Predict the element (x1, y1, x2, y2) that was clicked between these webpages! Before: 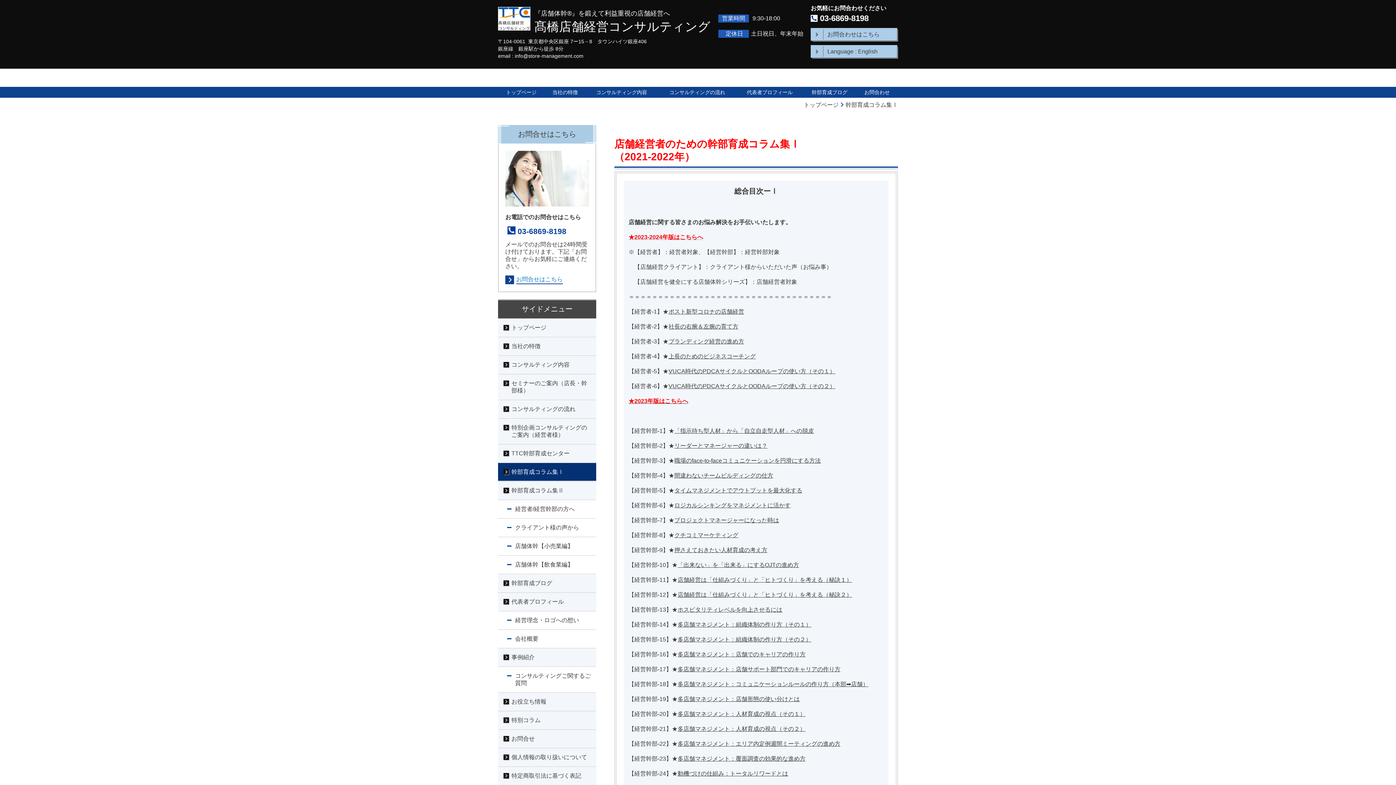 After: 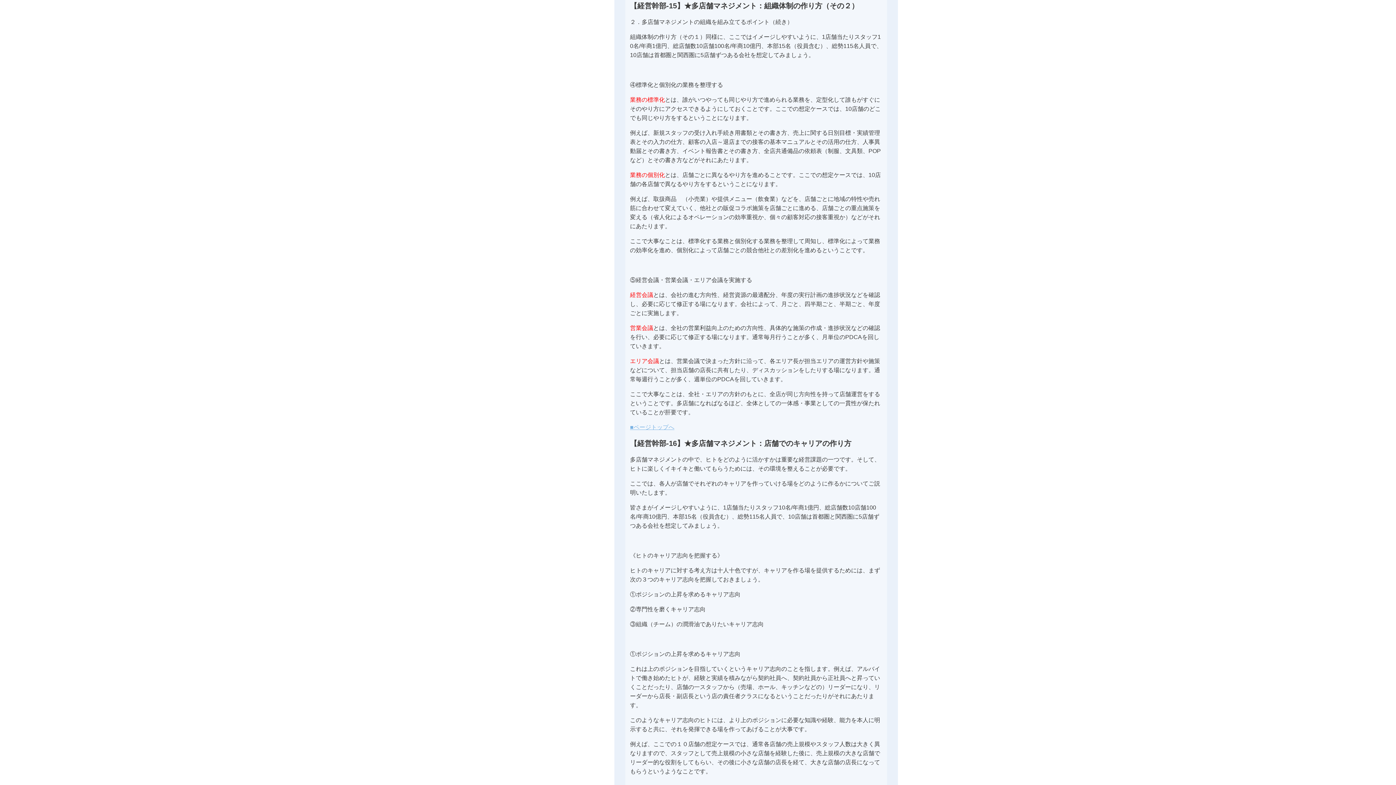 Action: label: 多店舗マネジメント：組織体制の作り方（その２） bbox: (677, 636, 811, 642)